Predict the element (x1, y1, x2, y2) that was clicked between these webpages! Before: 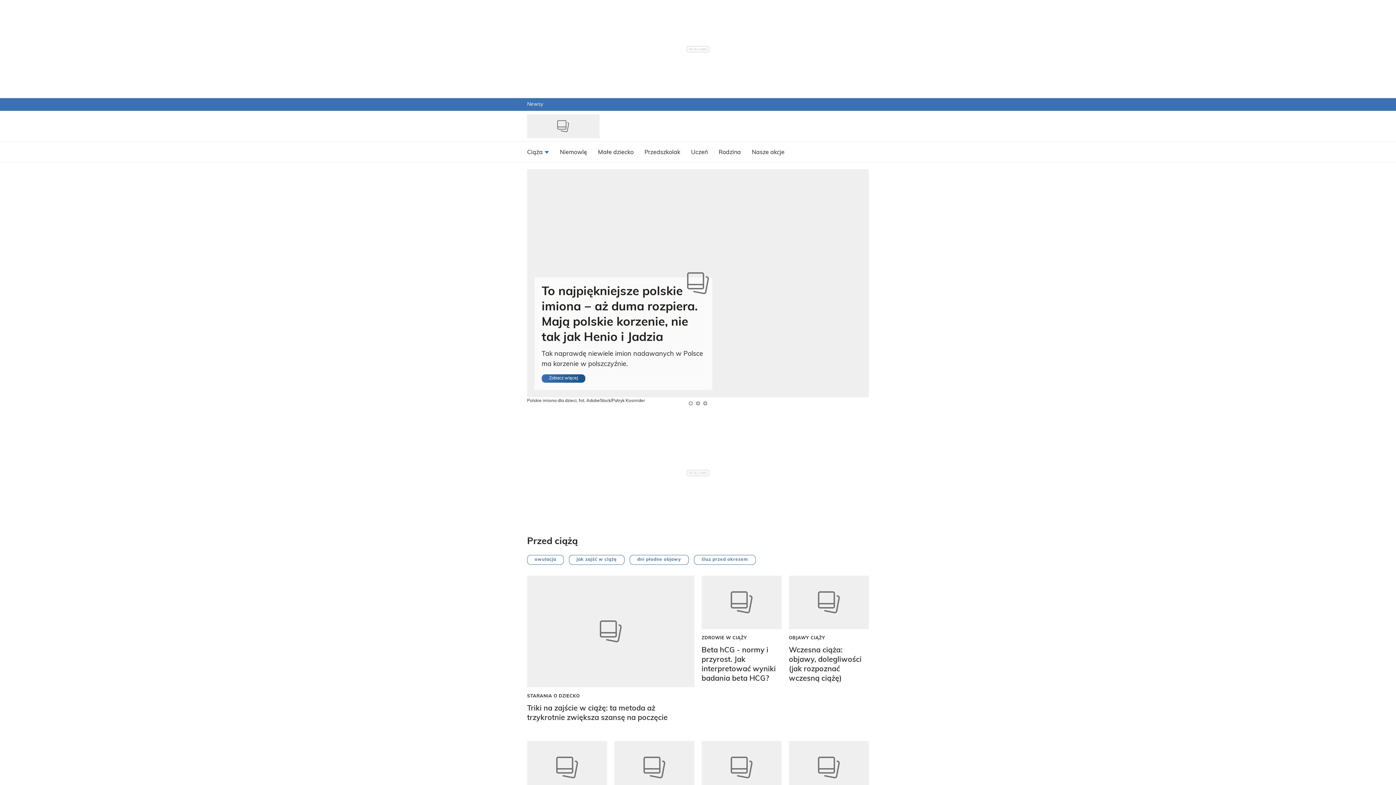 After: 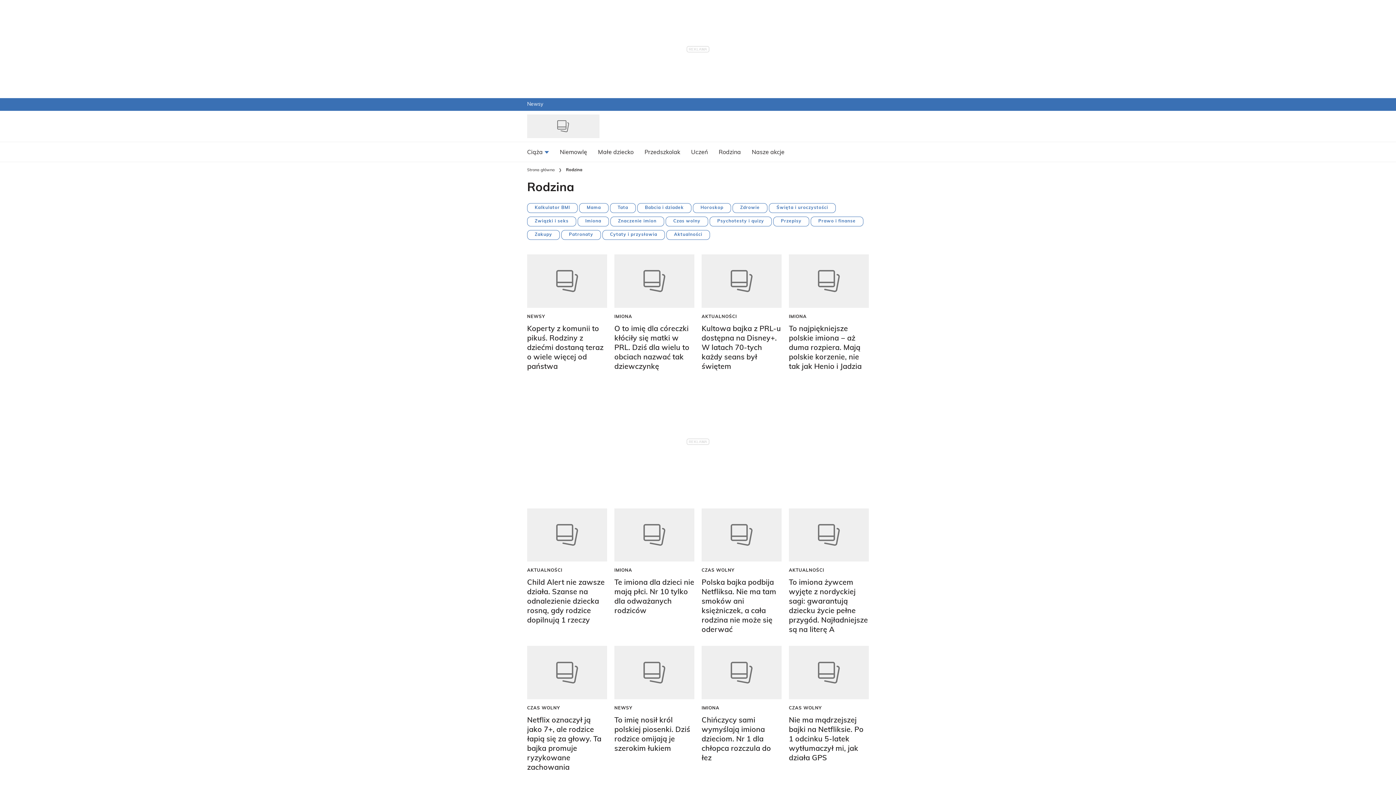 Action: label: Rodzina bbox: (713, 142, 746, 161)